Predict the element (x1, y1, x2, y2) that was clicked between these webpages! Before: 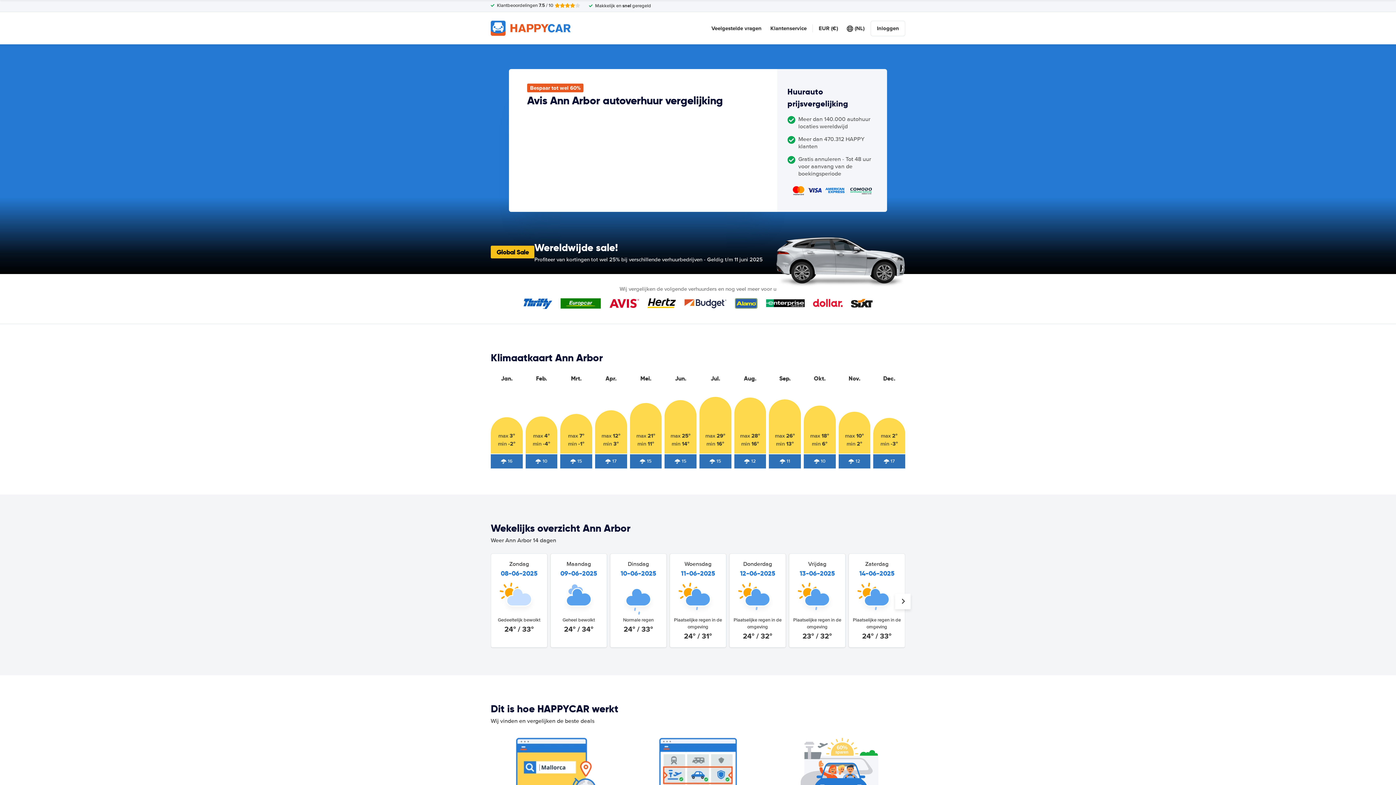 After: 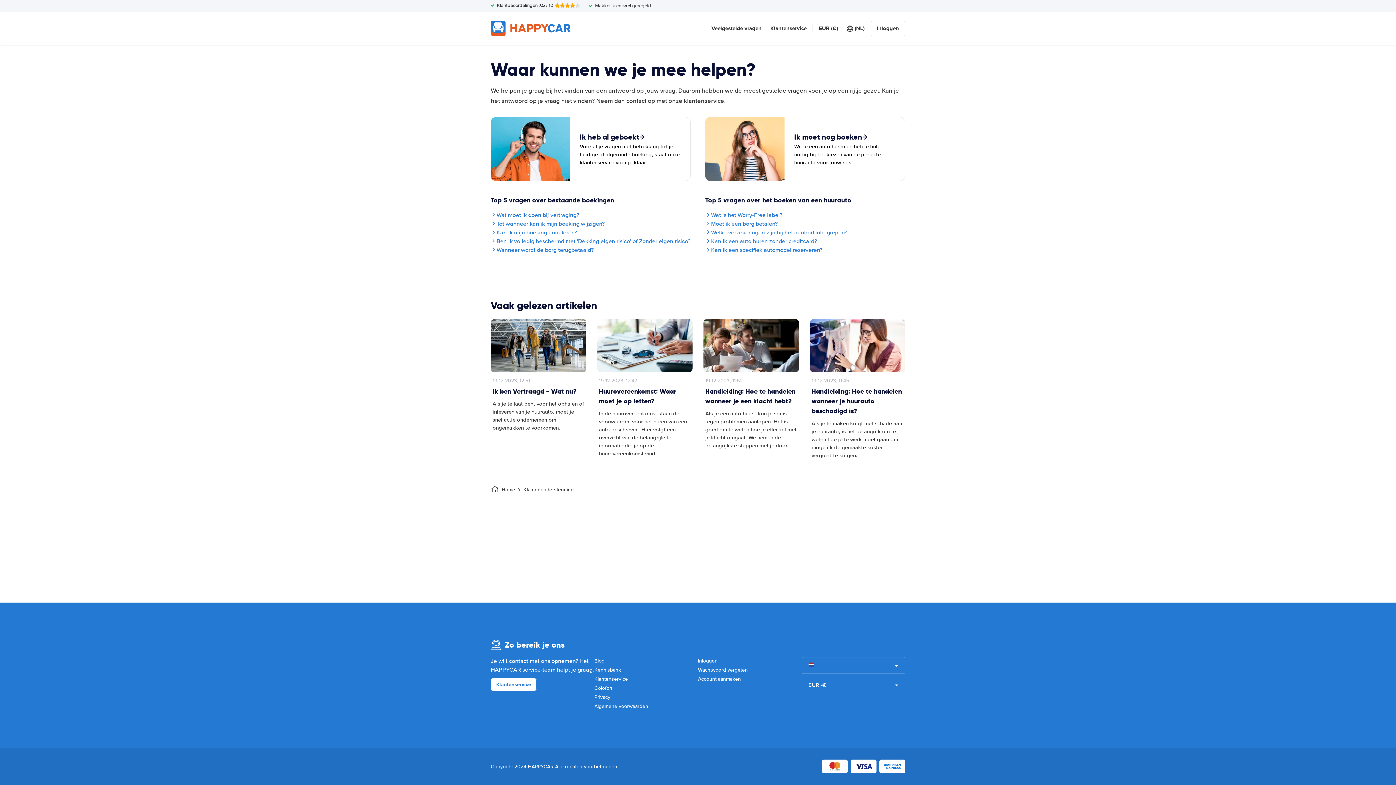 Action: label: Klantenservice bbox: (770, 24, 806, 32)